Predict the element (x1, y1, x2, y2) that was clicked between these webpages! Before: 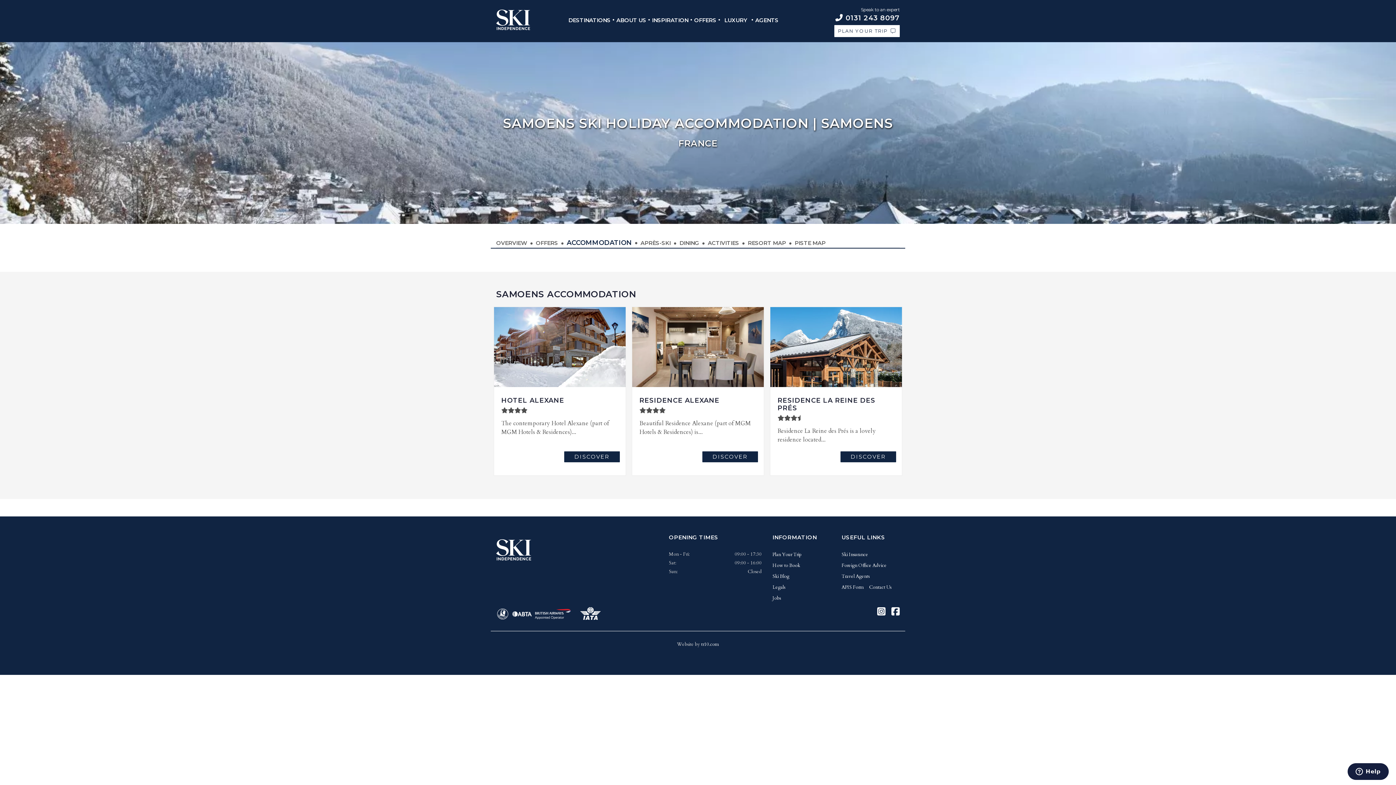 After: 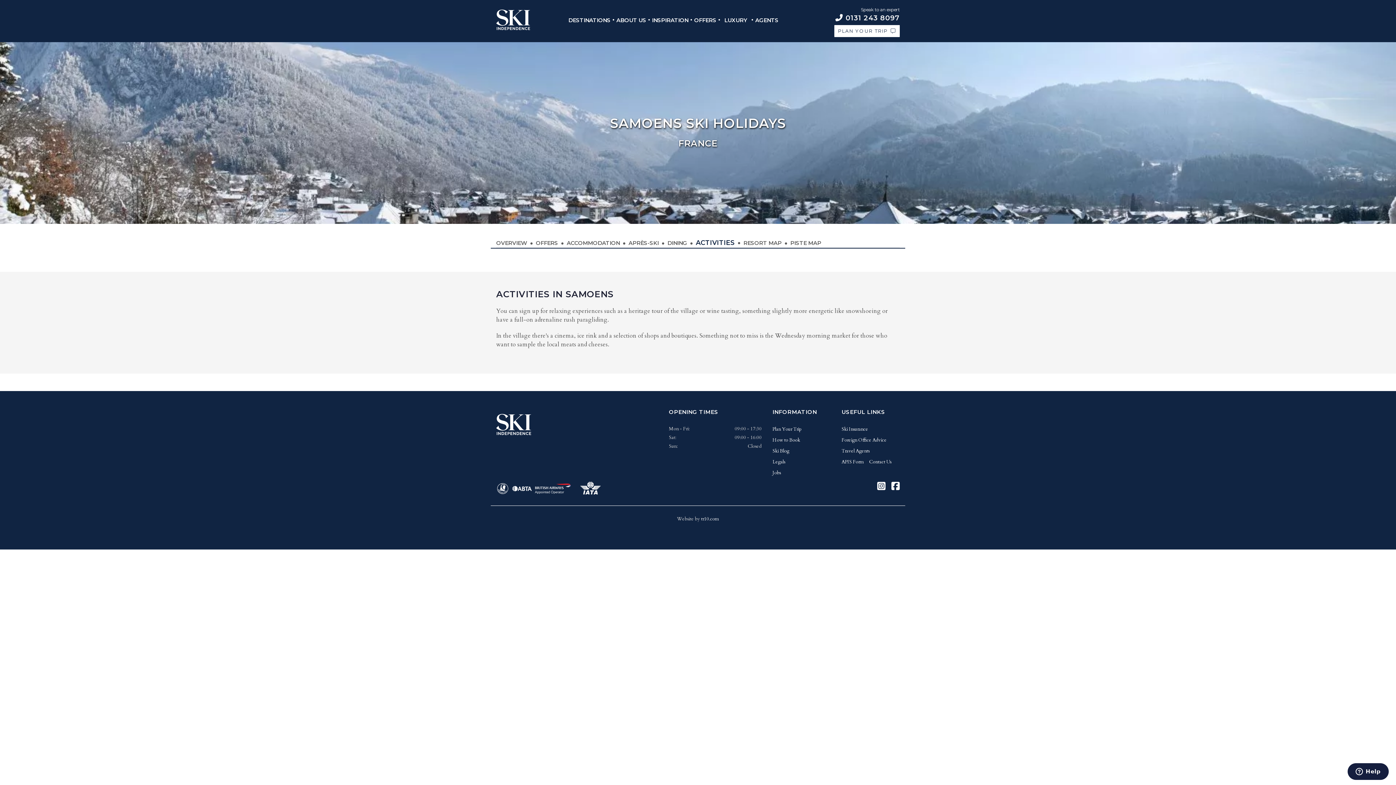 Action: bbox: (708, 238, 739, 247) label: ACTIVITIES